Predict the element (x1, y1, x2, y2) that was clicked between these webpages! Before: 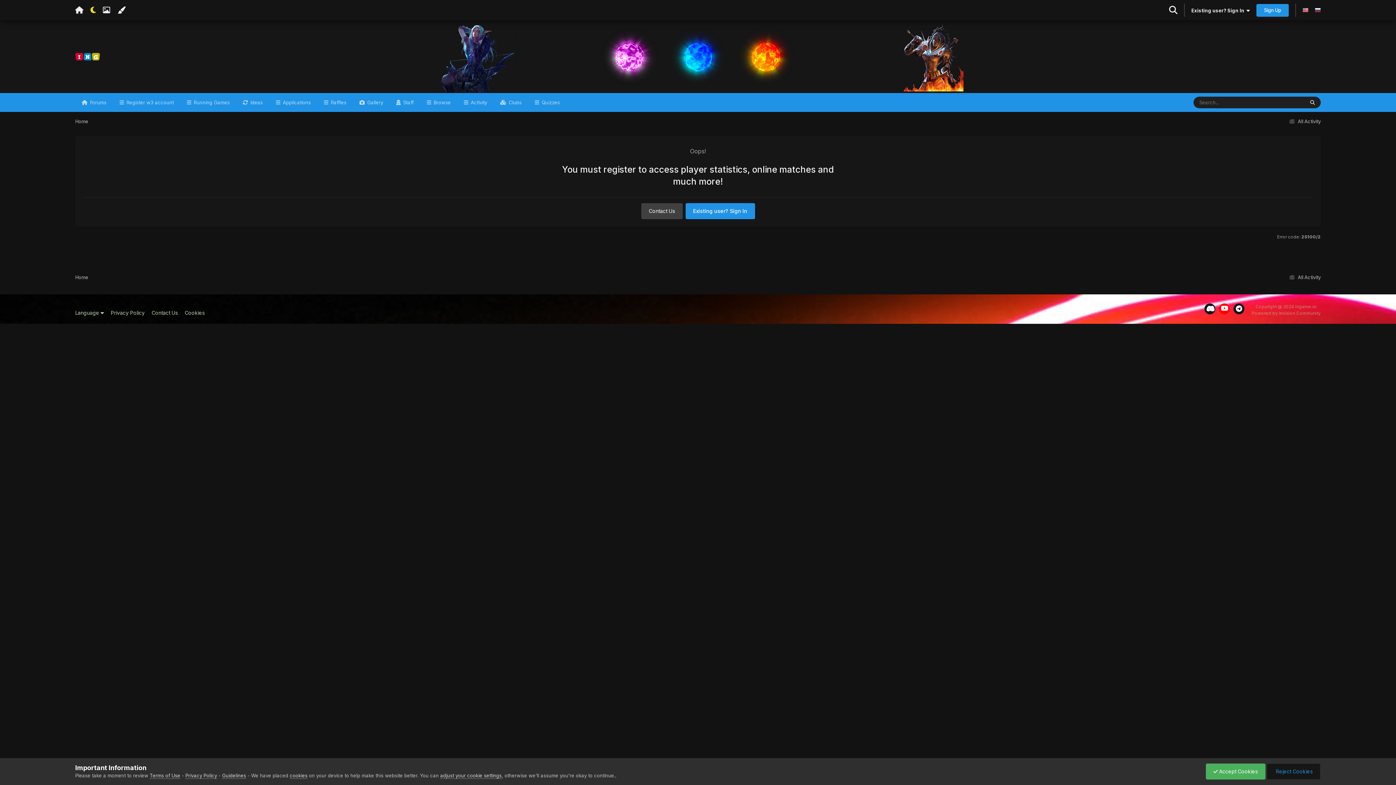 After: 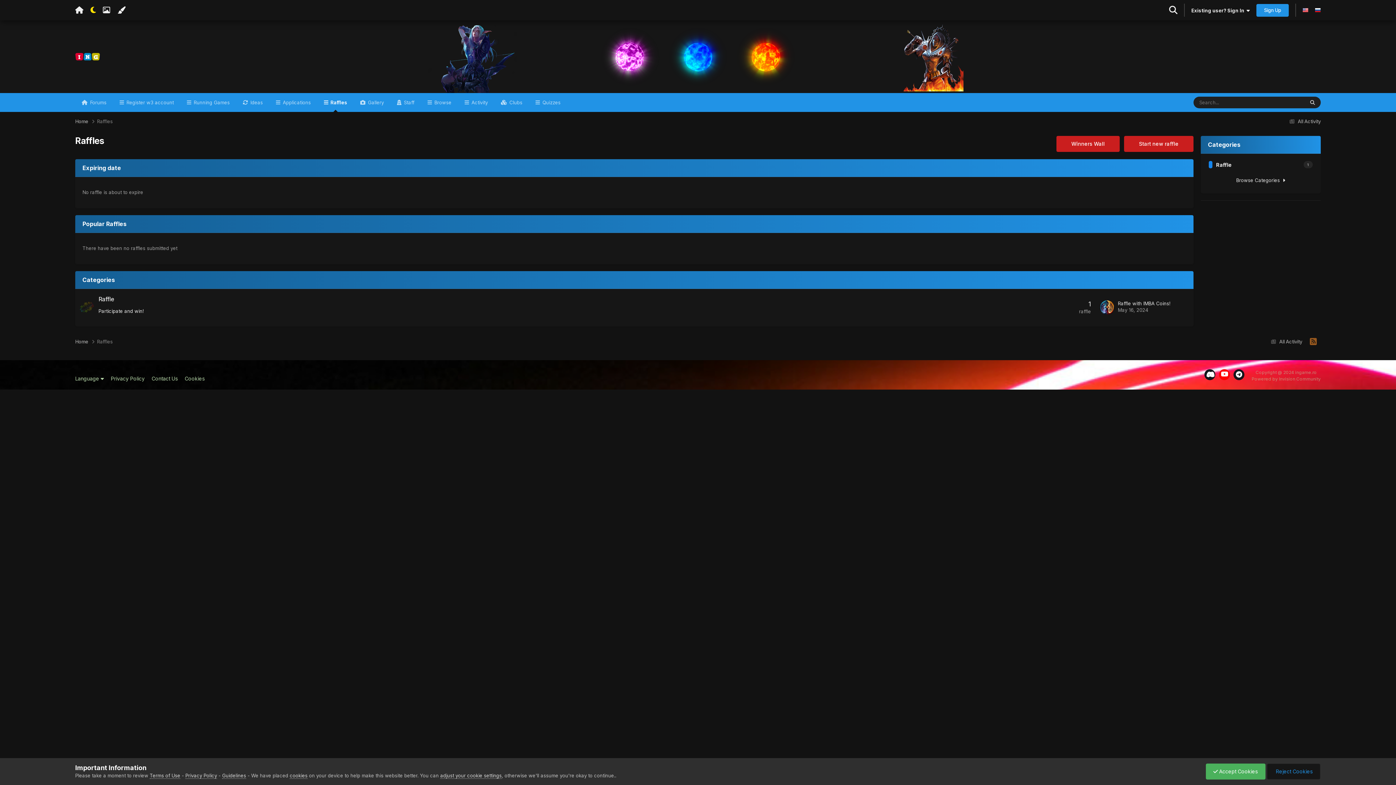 Action: label:  Raffles bbox: (317, 93, 353, 112)